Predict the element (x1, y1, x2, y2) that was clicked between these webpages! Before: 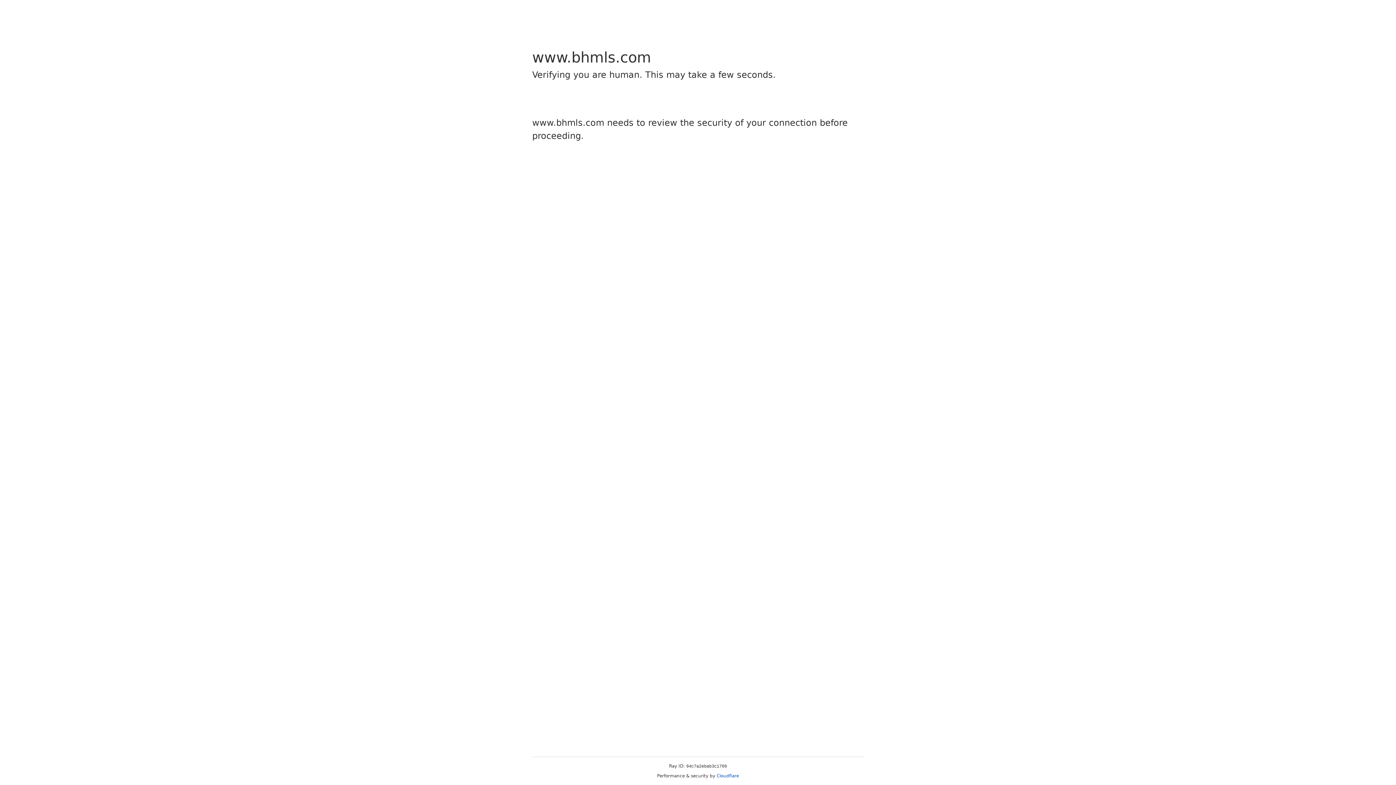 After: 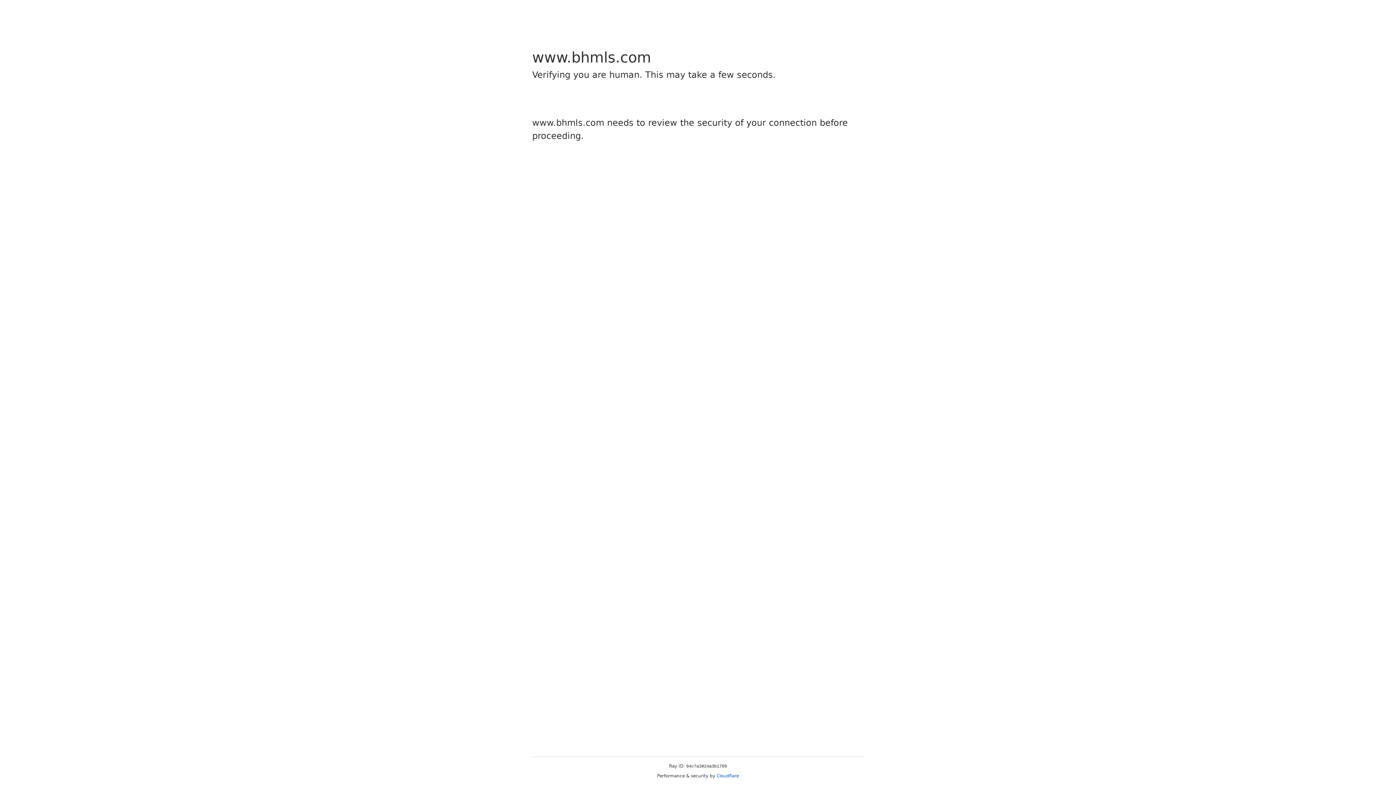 Action: label: Cloudflare bbox: (716, 773, 739, 778)